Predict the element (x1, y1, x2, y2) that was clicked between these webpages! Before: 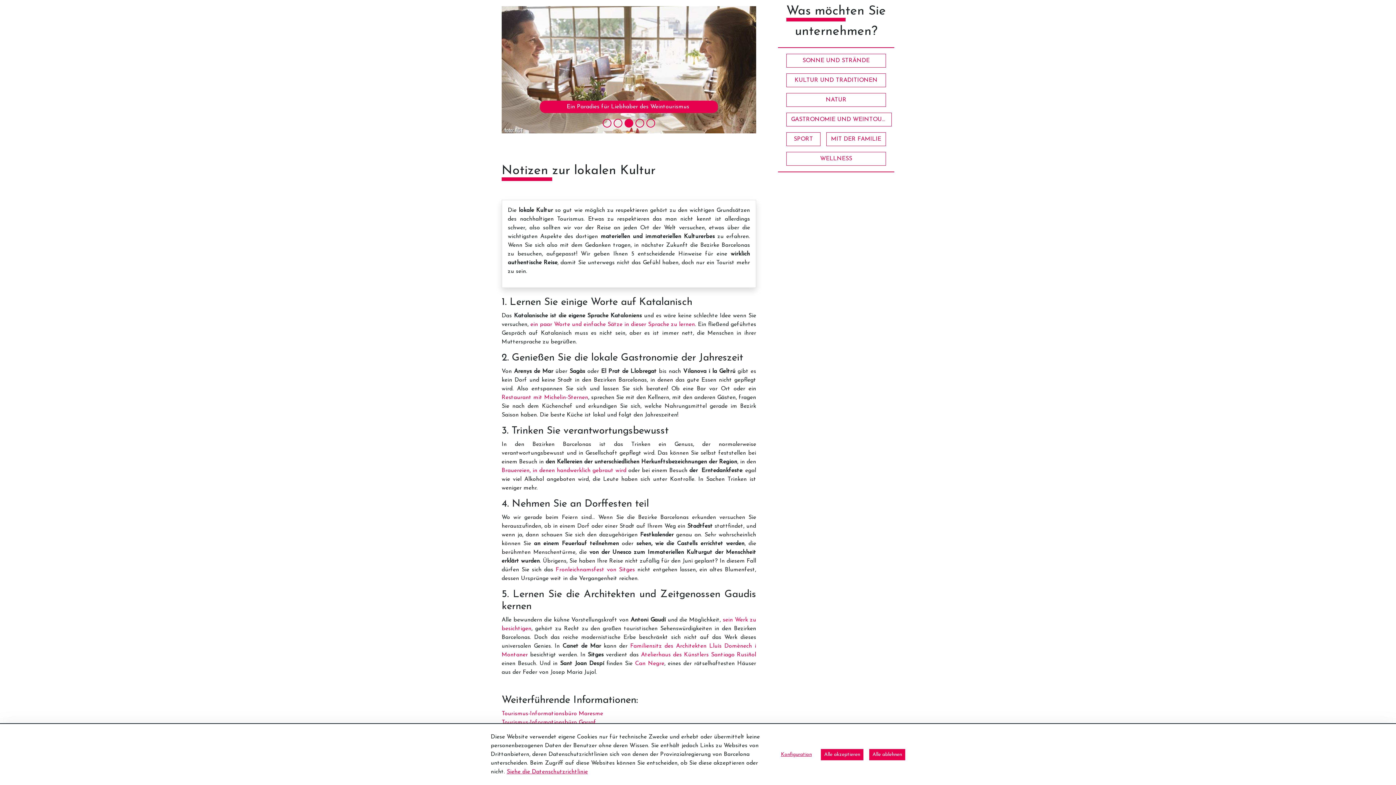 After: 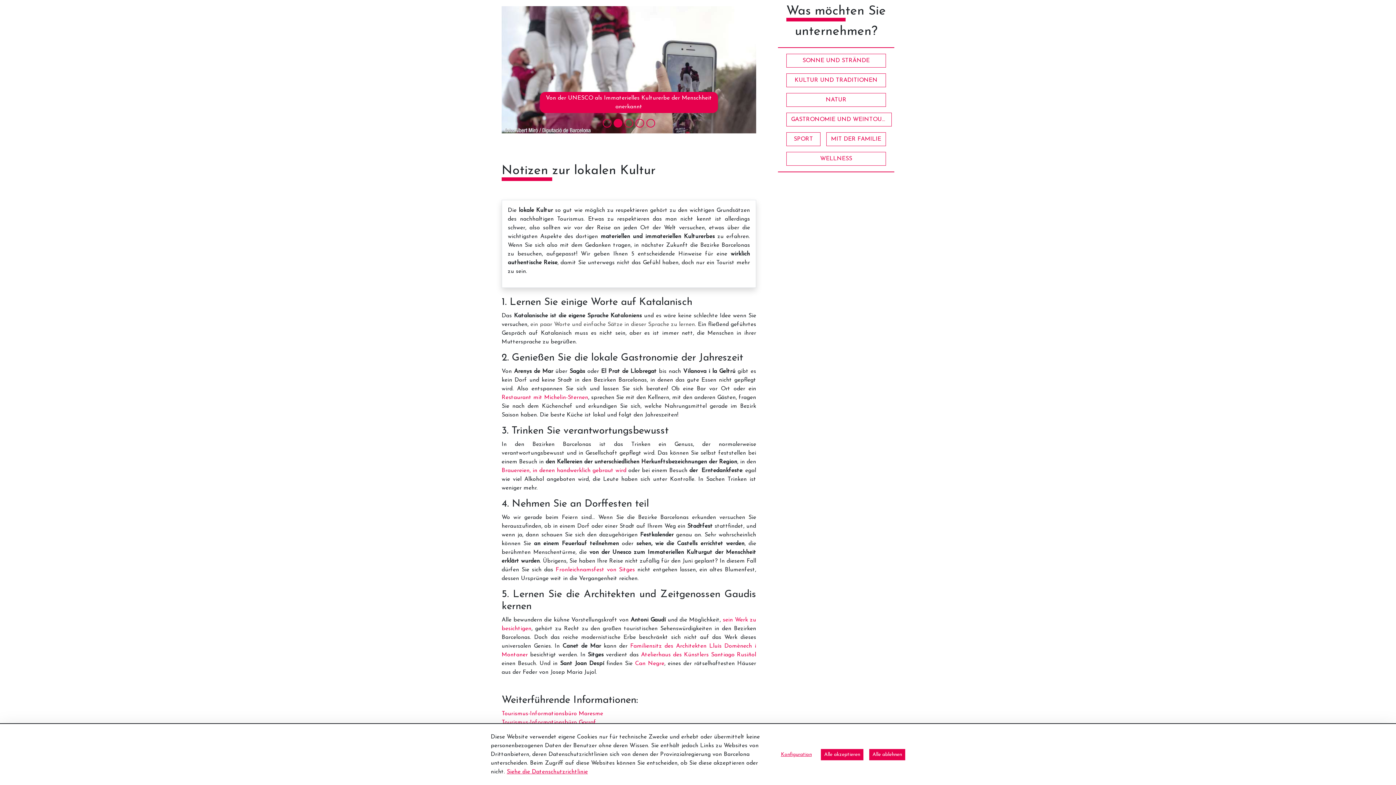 Action: bbox: (530, 321, 695, 327) label: ein paar Worte und einfache Sätze in dieser Sprache zu lernen